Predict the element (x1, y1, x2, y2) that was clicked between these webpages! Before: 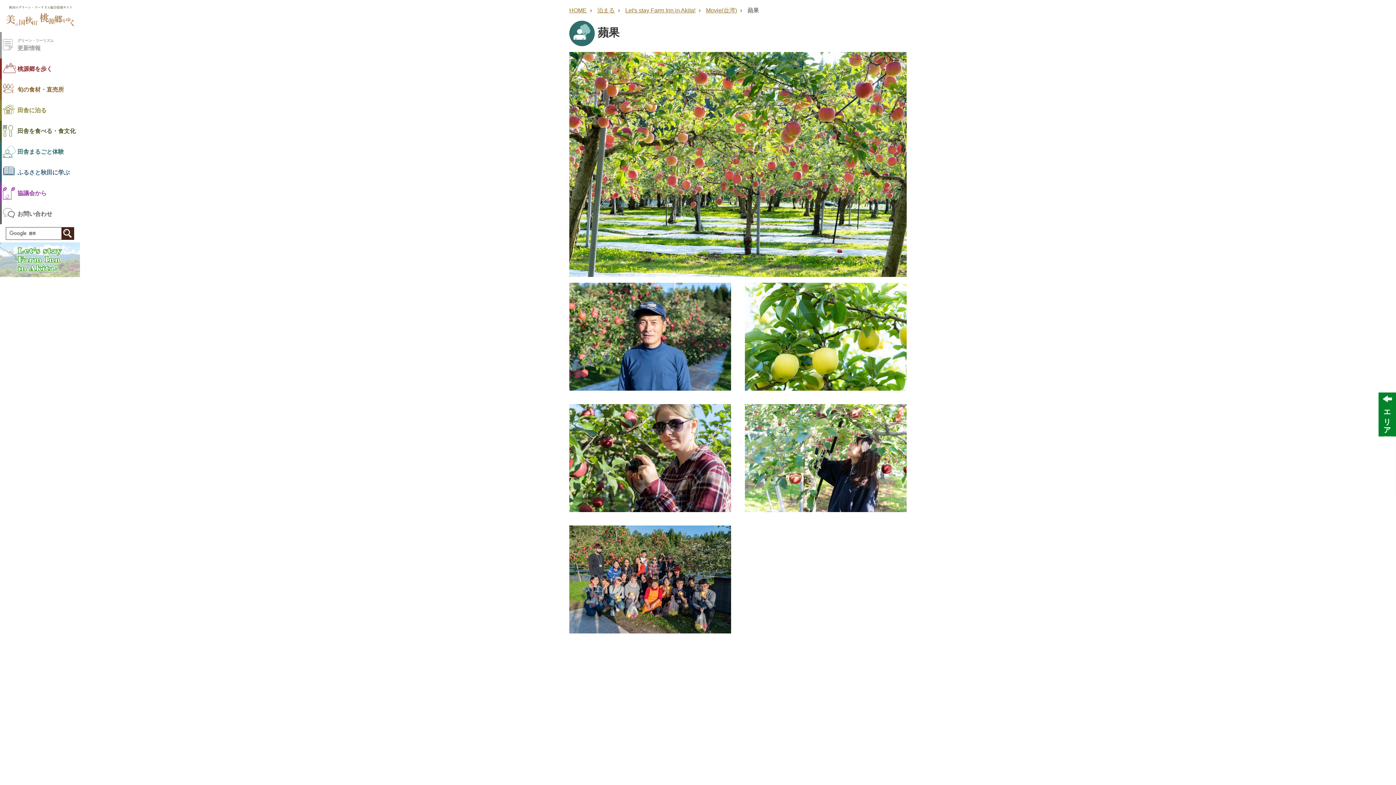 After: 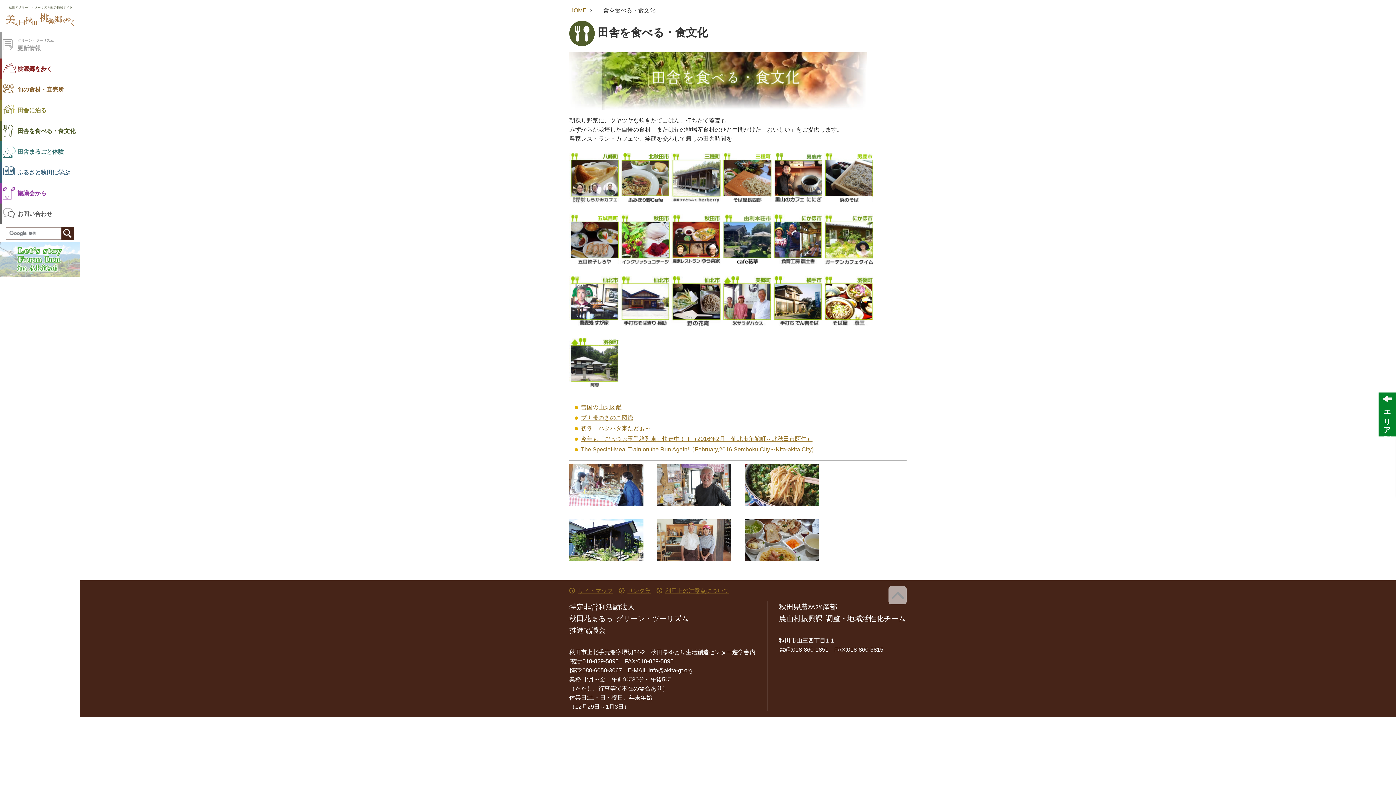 Action: bbox: (0, 120, 80, 141) label: 田舎を食べる・食文化